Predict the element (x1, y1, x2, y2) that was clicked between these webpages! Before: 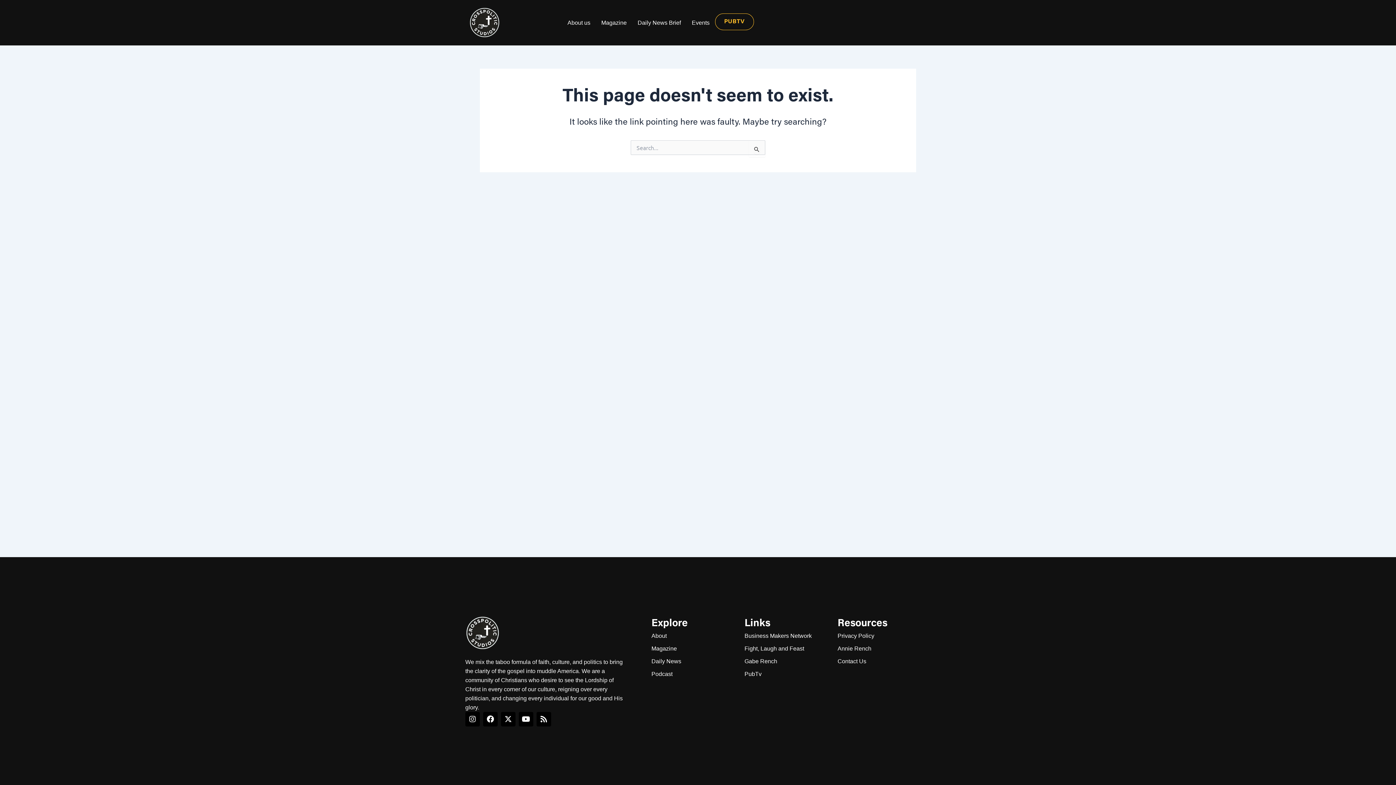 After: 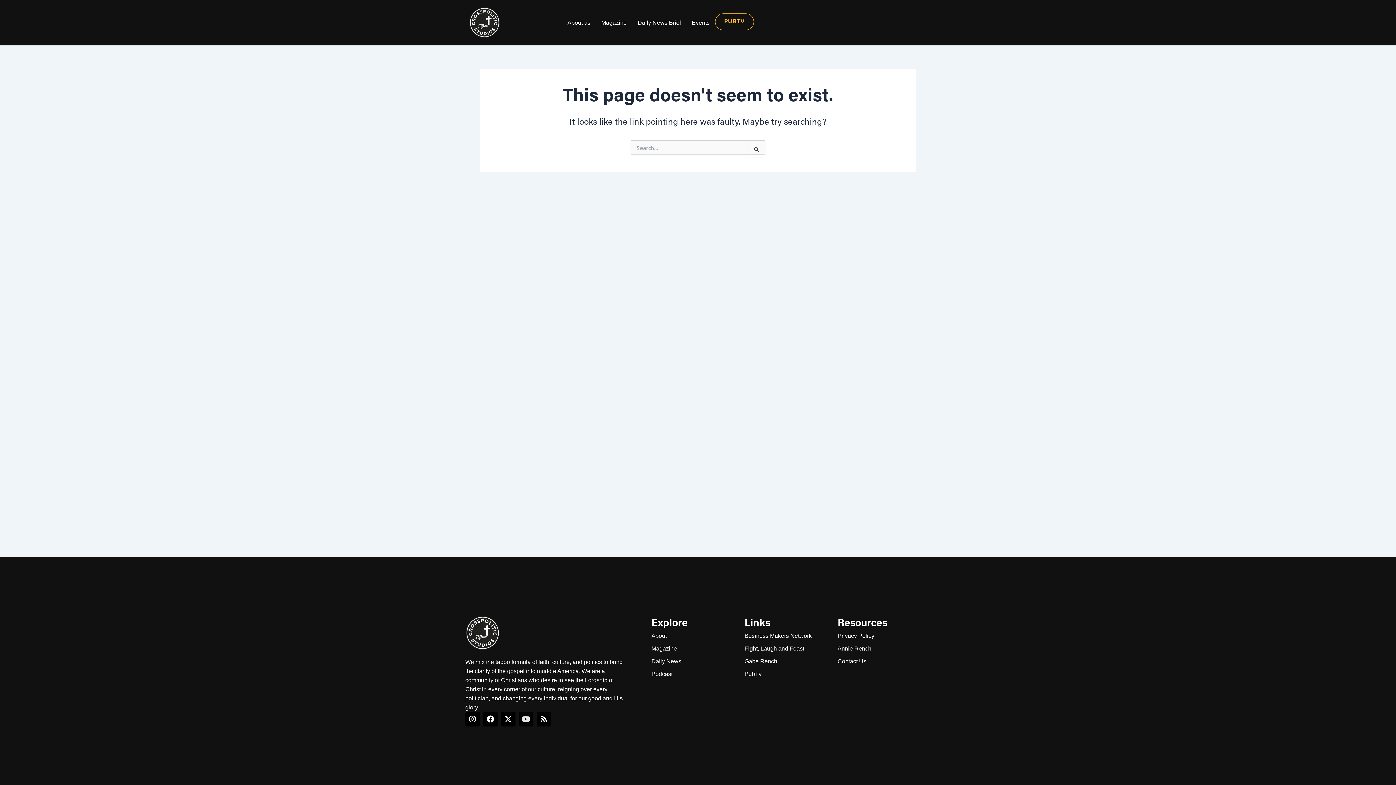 Action: label: Youtube bbox: (518, 712, 533, 726)